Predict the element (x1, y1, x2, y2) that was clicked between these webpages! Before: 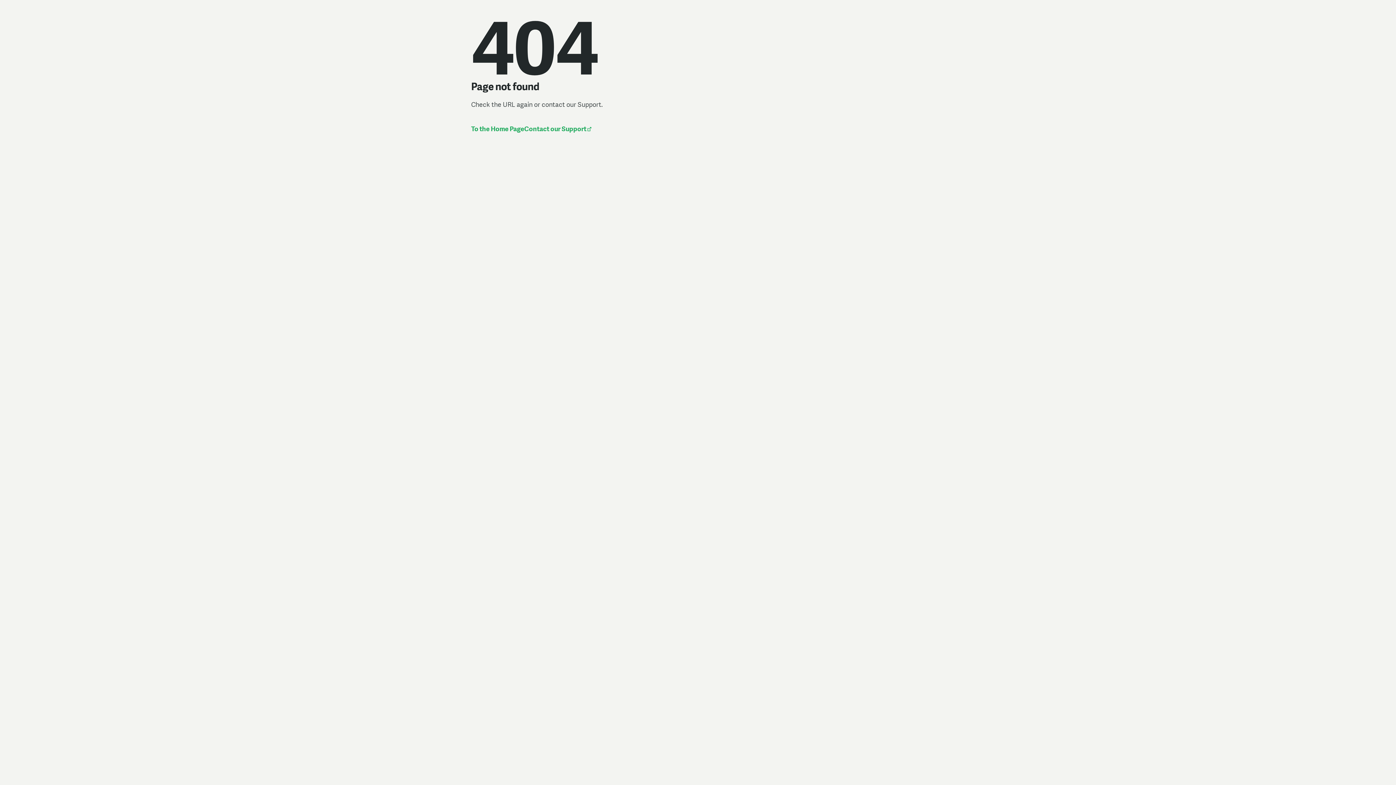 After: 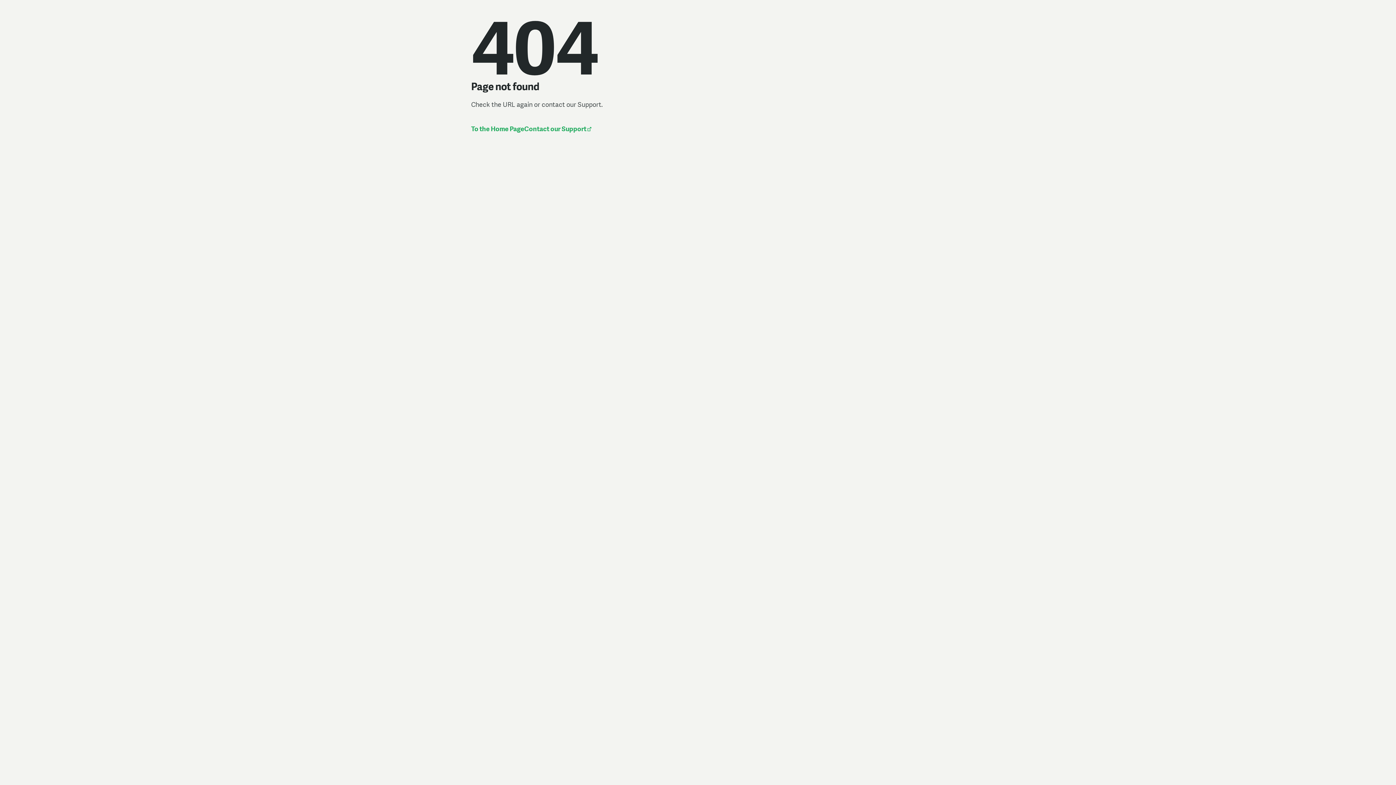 Action: label: Contact our Support  bbox: (524, 124, 591, 133)